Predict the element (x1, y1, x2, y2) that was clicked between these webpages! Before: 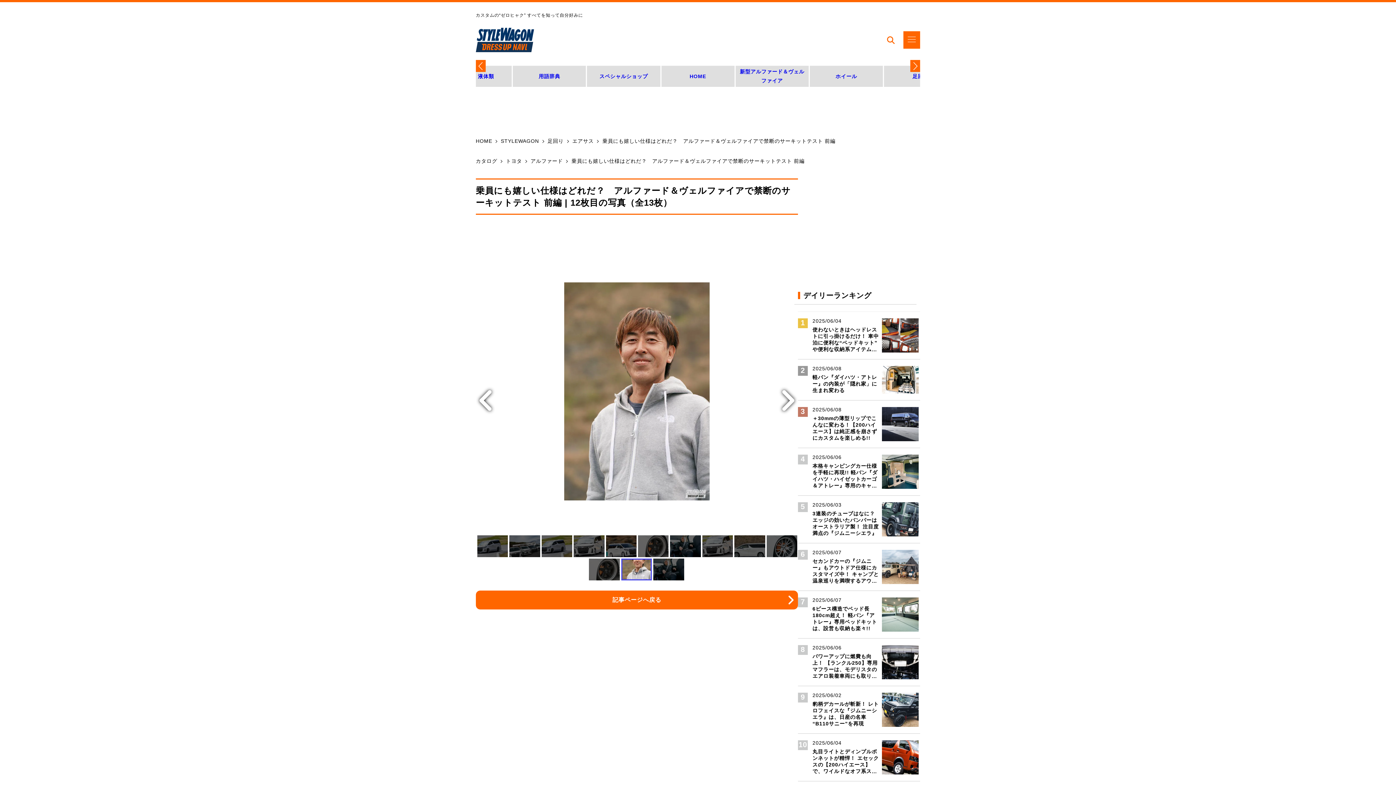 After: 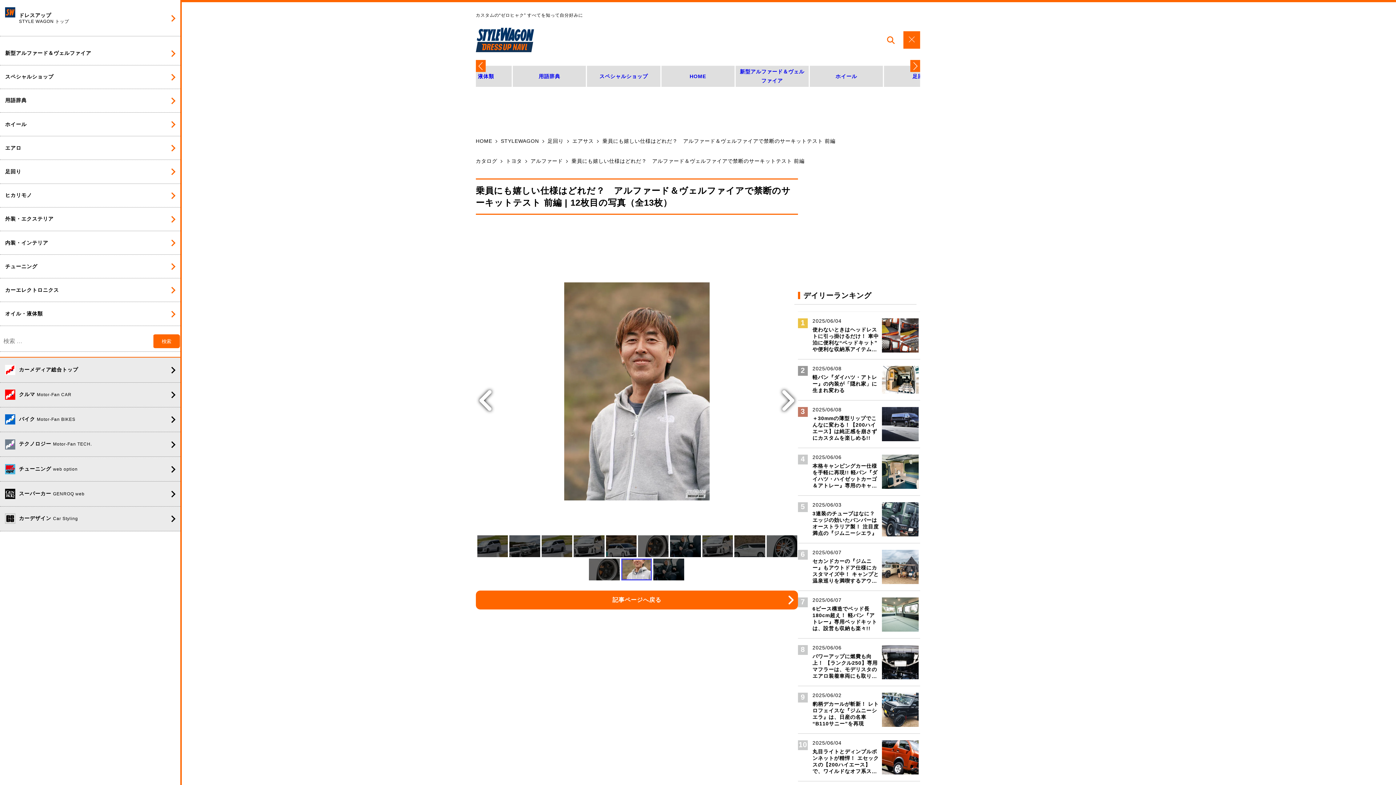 Action: label: MENU bbox: (903, 31, 920, 48)